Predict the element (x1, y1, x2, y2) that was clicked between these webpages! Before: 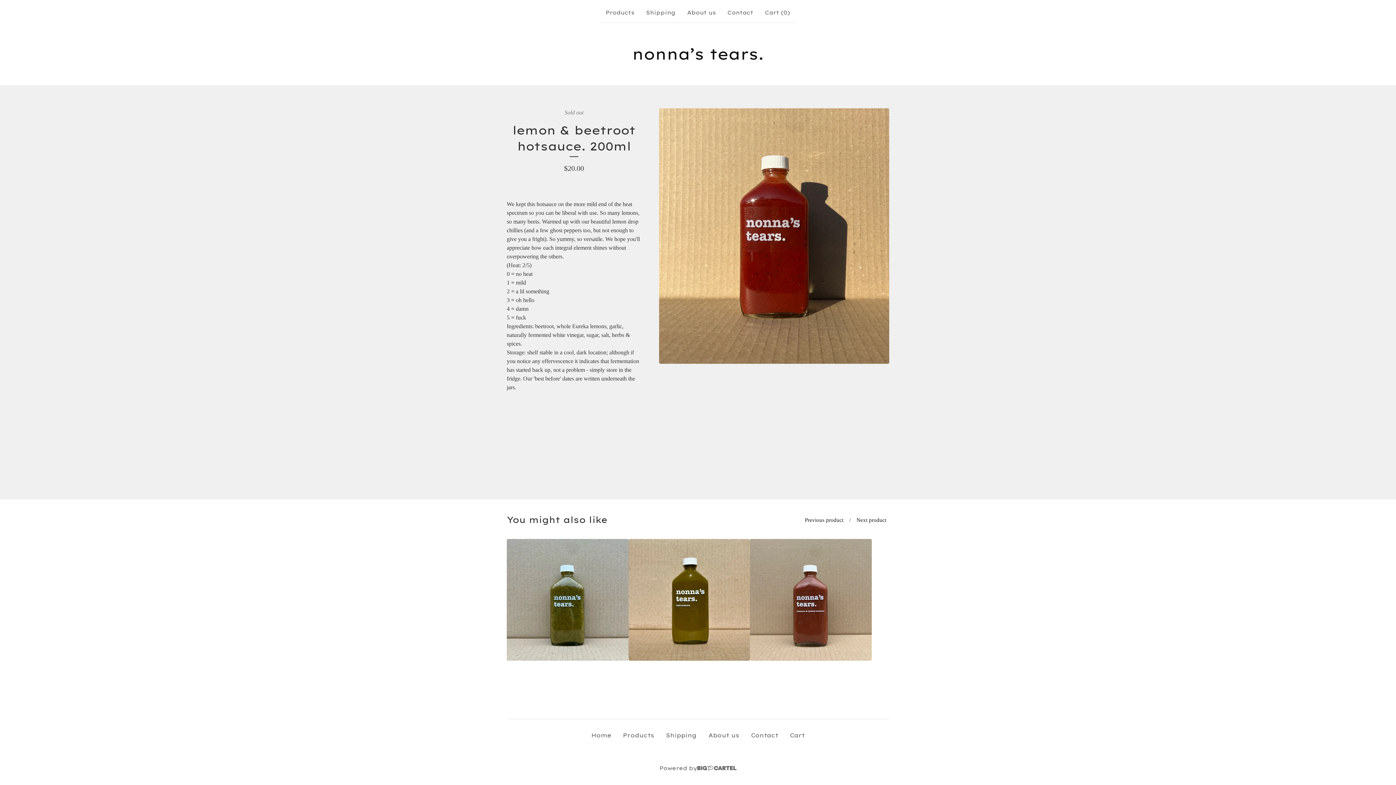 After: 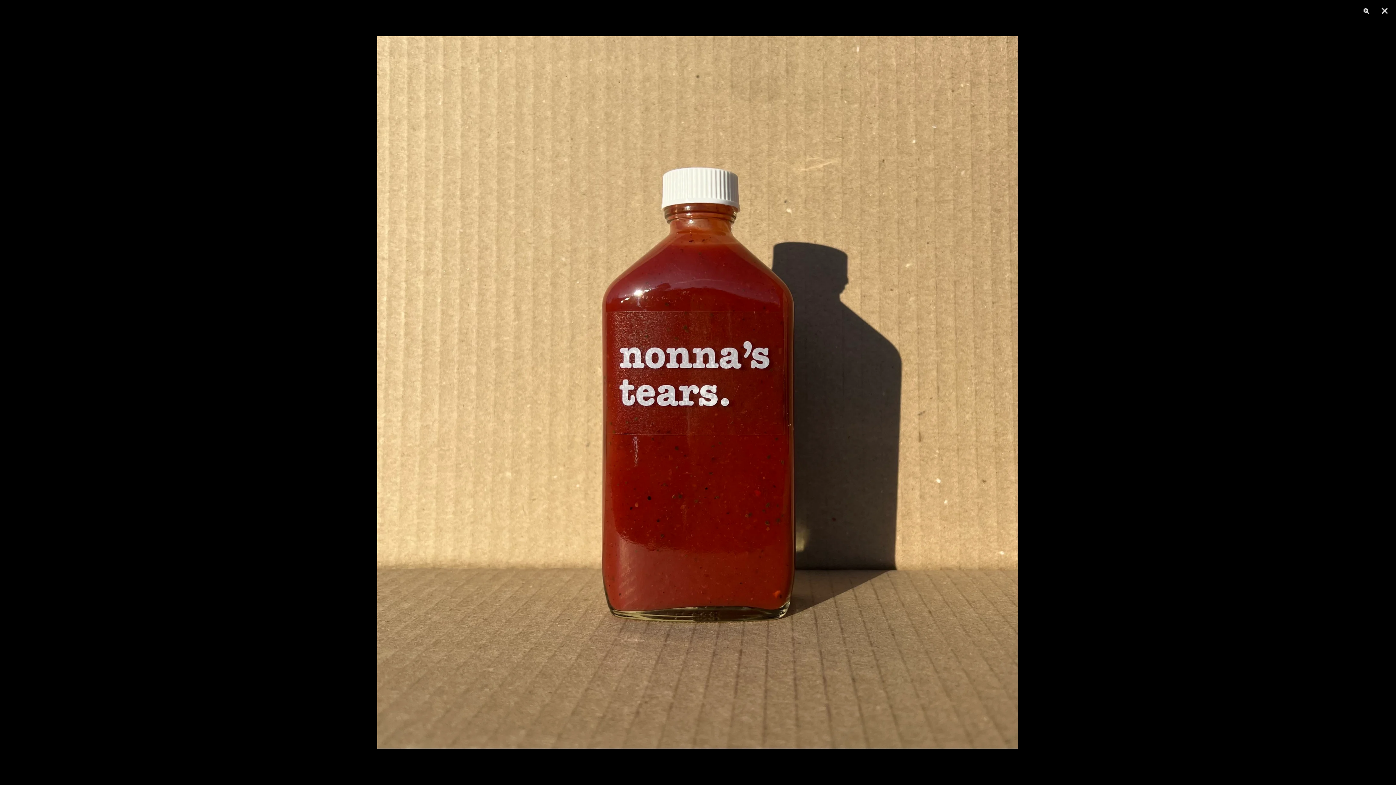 Action: bbox: (659, 108, 889, 364) label: Open image of lemon & beetroot hotsauce. 200ml in image viewer